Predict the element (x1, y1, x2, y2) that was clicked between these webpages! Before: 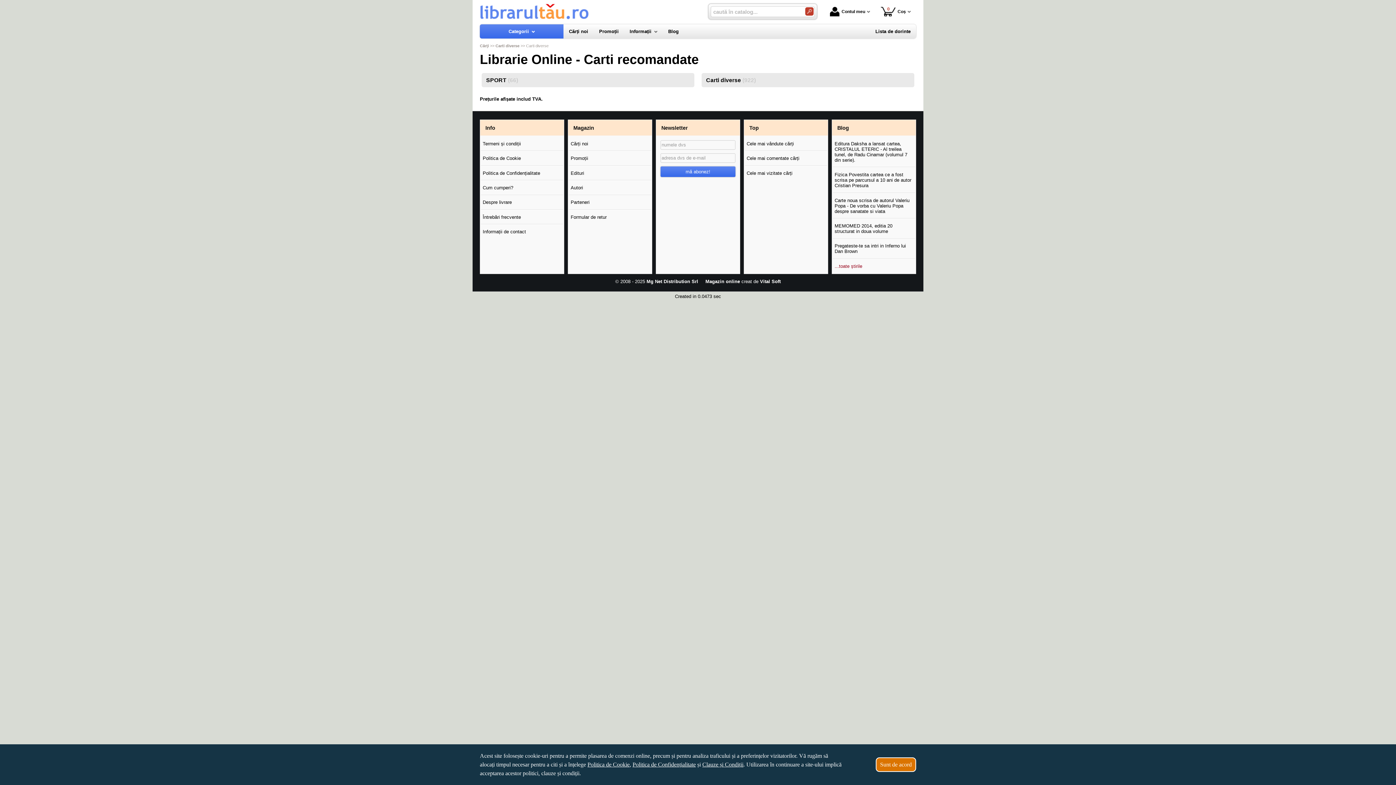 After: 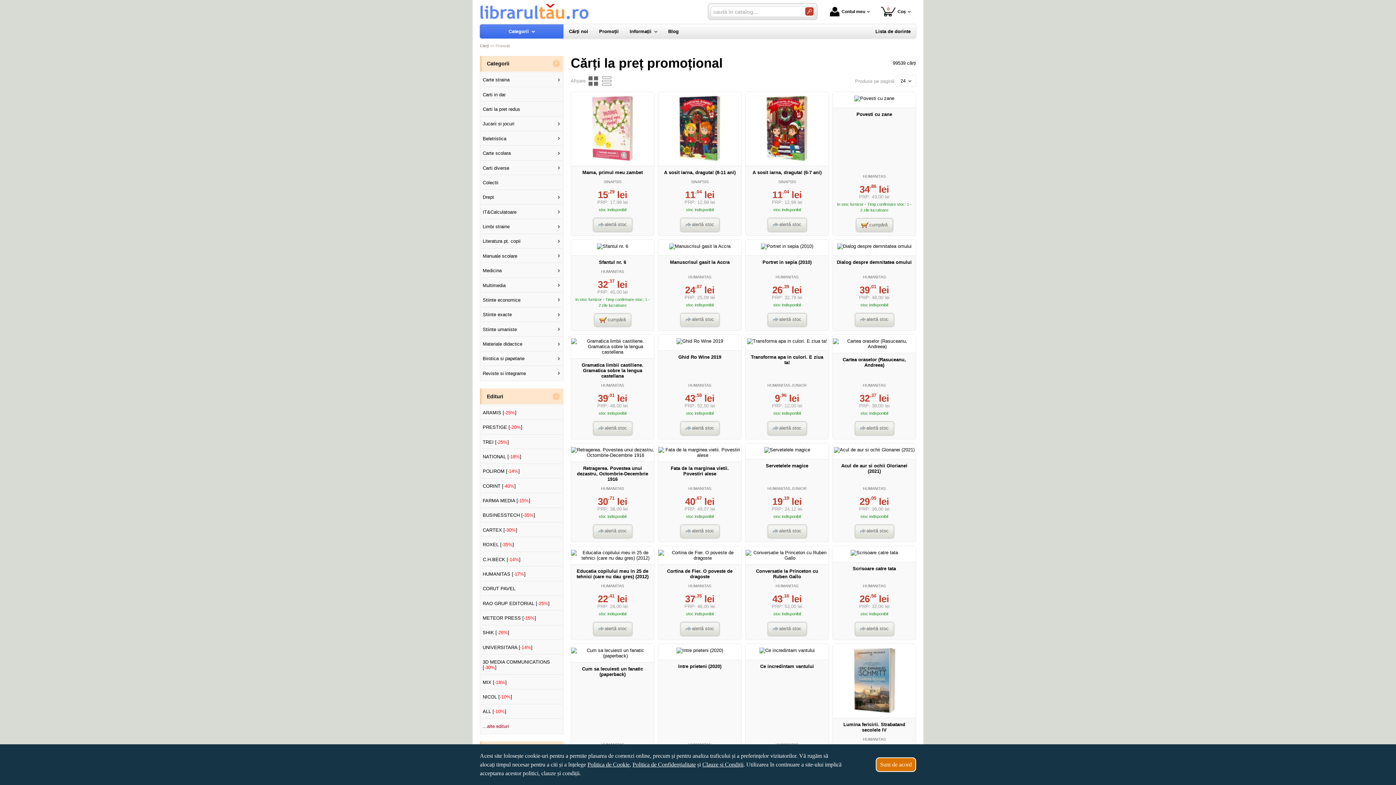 Action: bbox: (593, 24, 624, 38) label: Promoții